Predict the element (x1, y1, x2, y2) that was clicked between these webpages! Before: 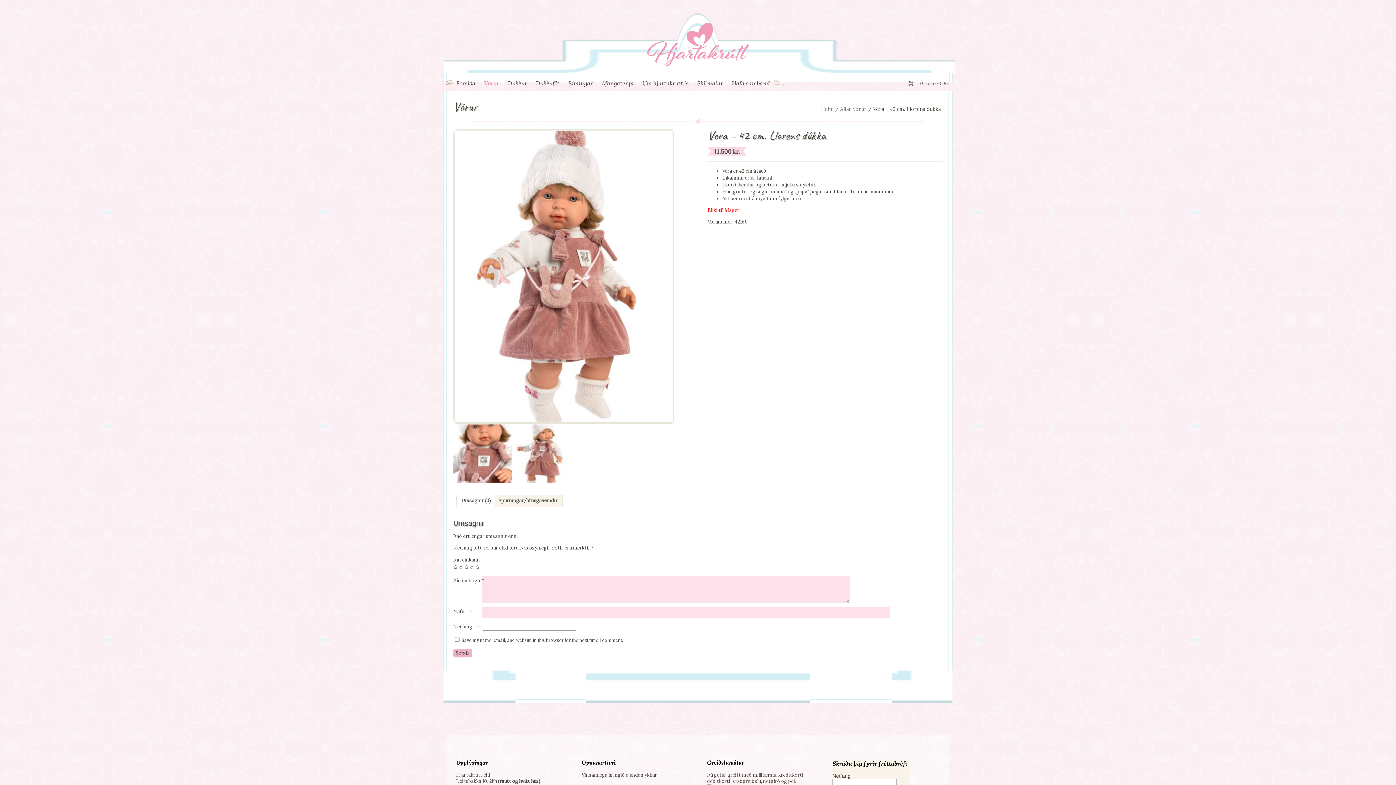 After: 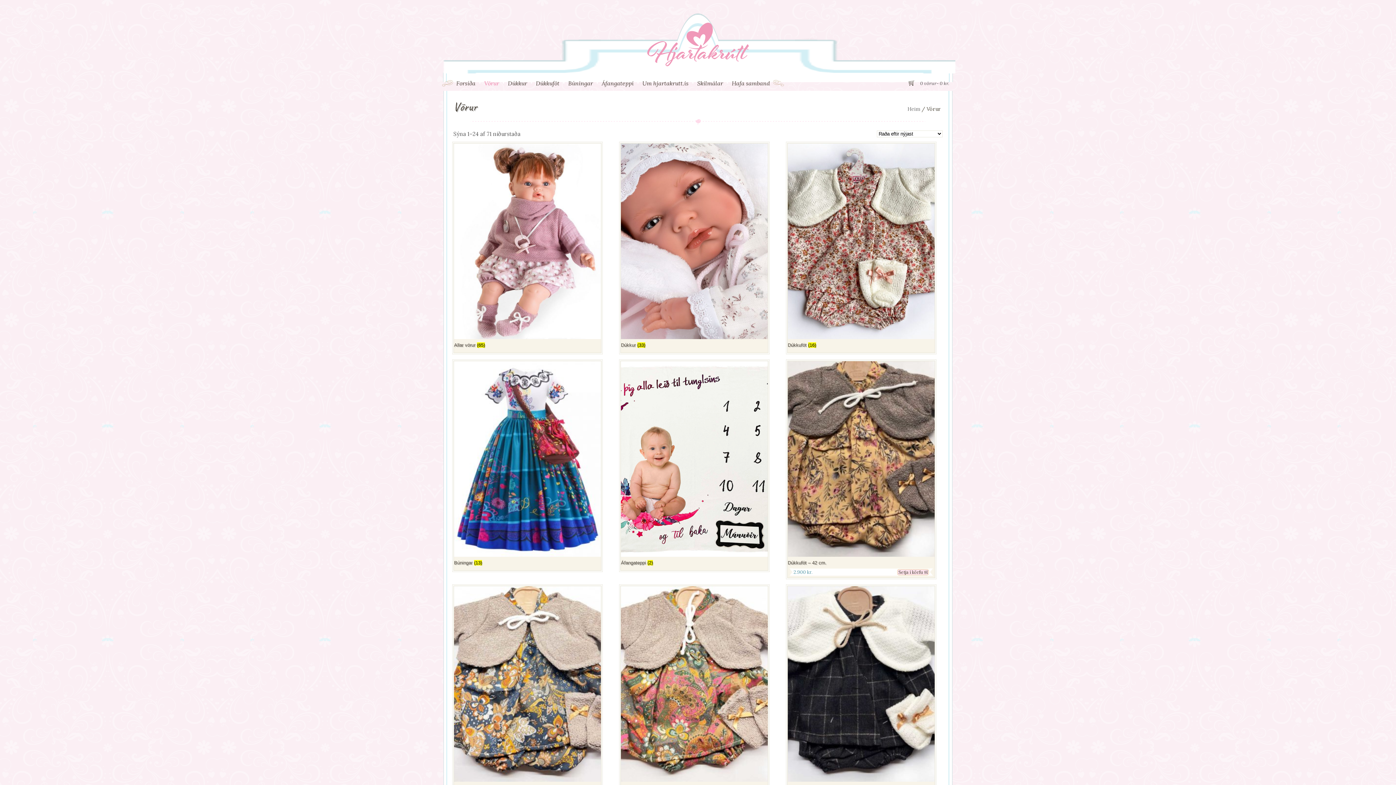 Action: label: Vörur bbox: (480, 74, 502, 89)